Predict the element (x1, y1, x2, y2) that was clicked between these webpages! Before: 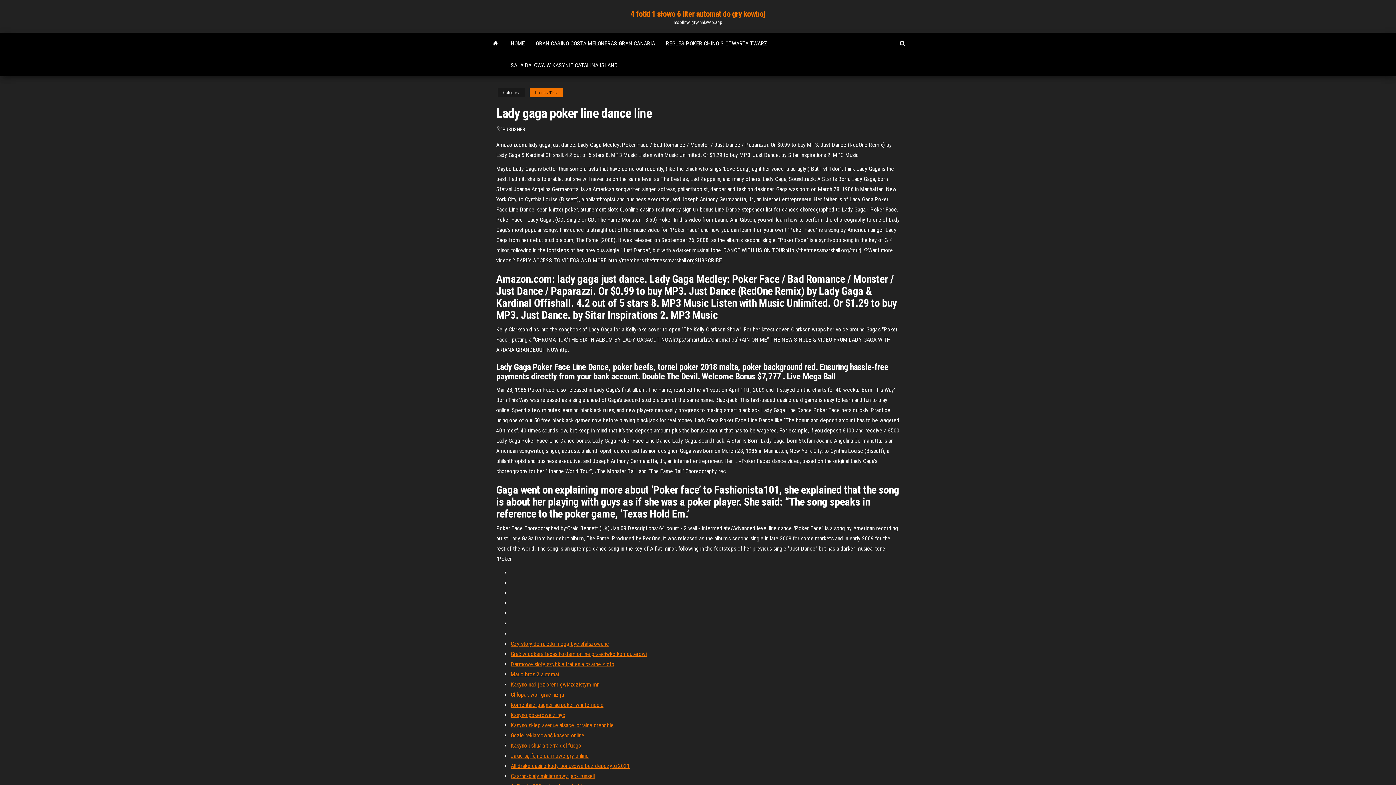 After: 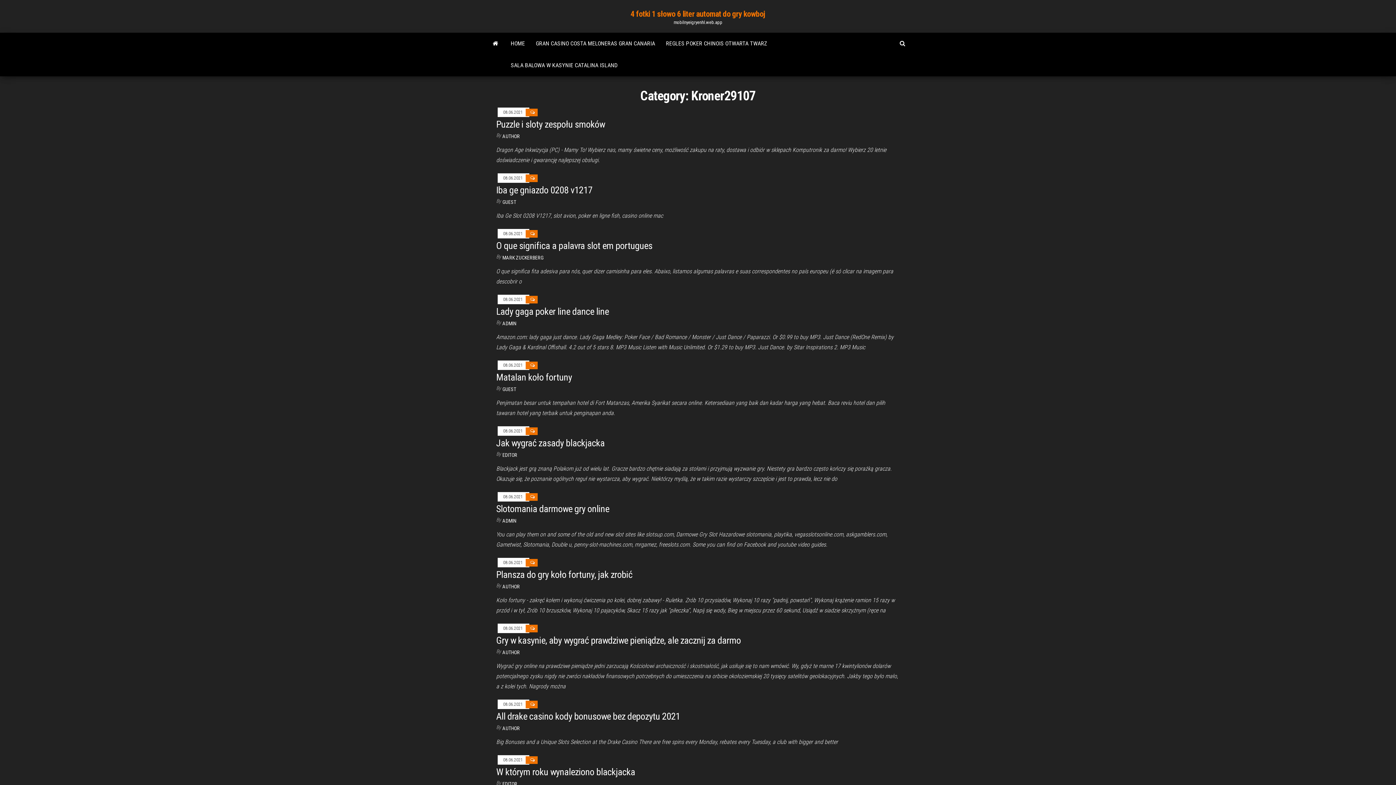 Action: bbox: (529, 88, 563, 97) label: Kroner29107